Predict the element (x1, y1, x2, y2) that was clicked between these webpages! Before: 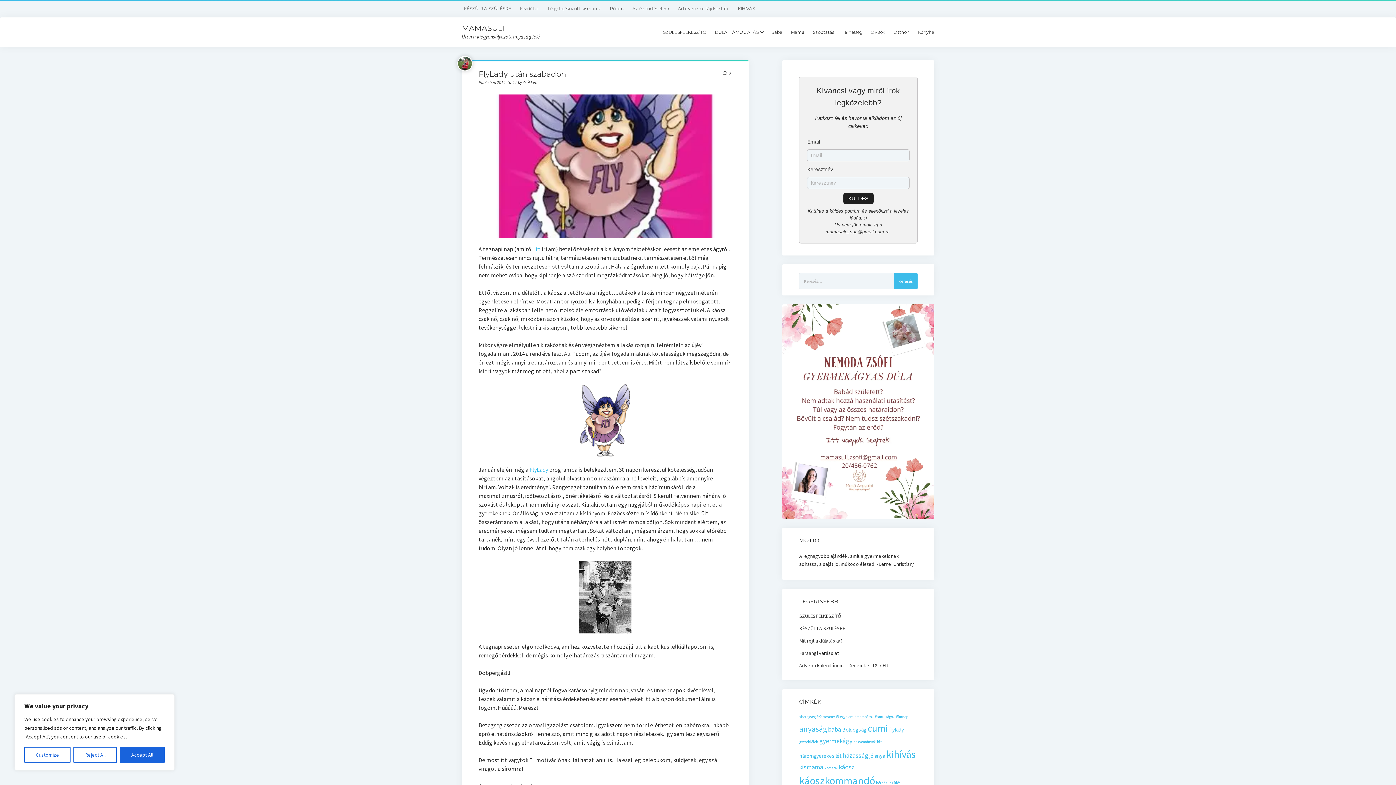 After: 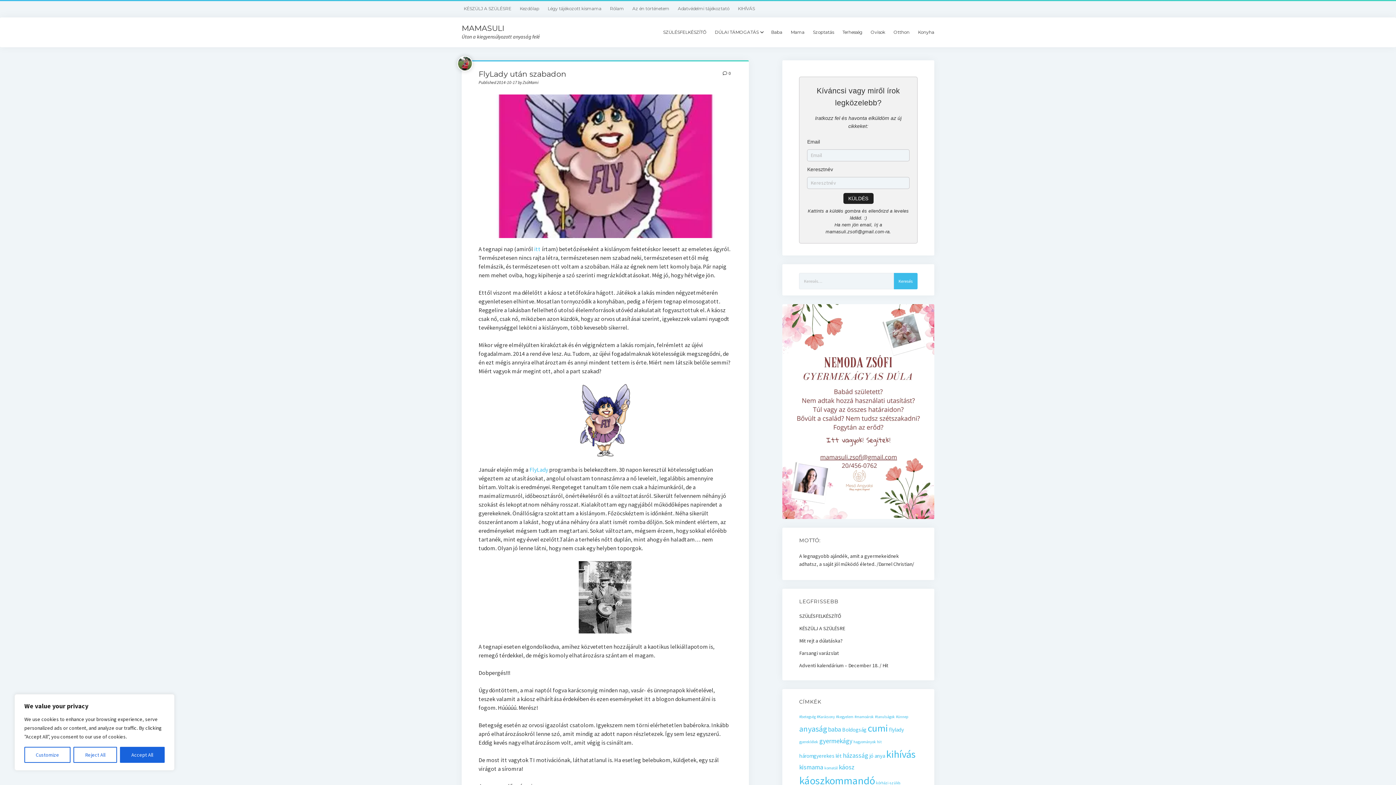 Action: bbox: (478, 384, 732, 456)